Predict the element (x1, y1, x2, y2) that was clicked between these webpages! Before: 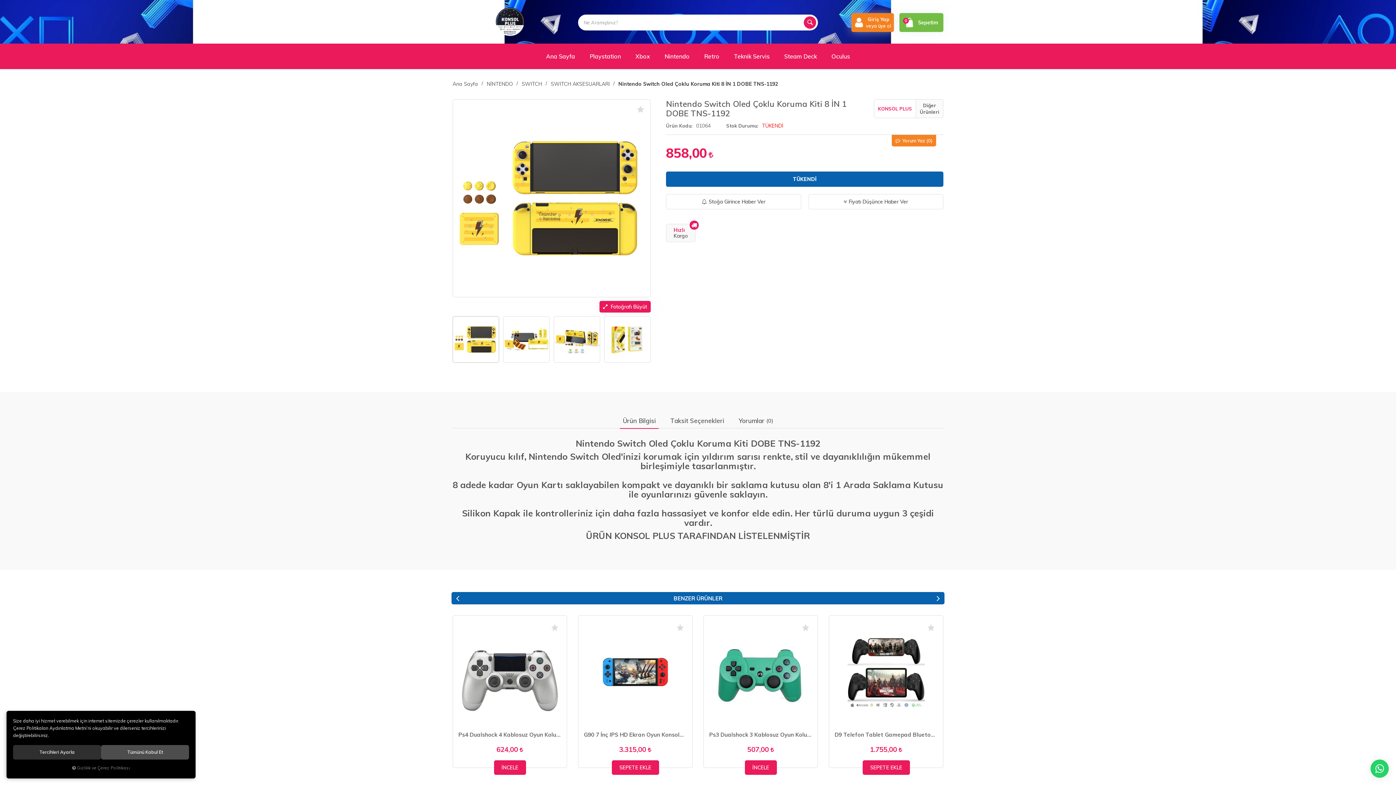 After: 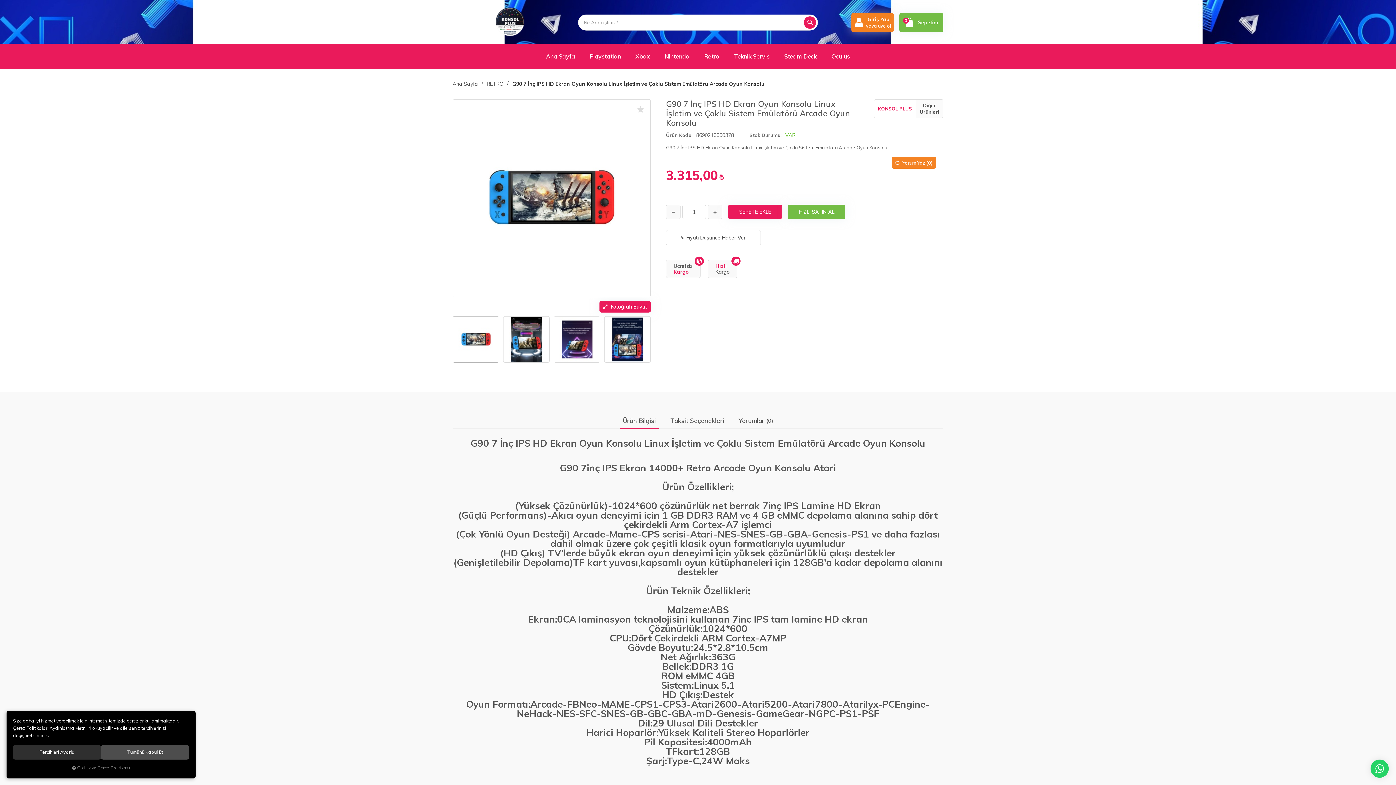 Action: label: G90 7 İnç IPS HD Ekran Oyun Konsolu Linux İşletim ve Çoklu Sistem Emülatörü Arcade Oyun Konsolu bbox: (584, 731, 686, 738)